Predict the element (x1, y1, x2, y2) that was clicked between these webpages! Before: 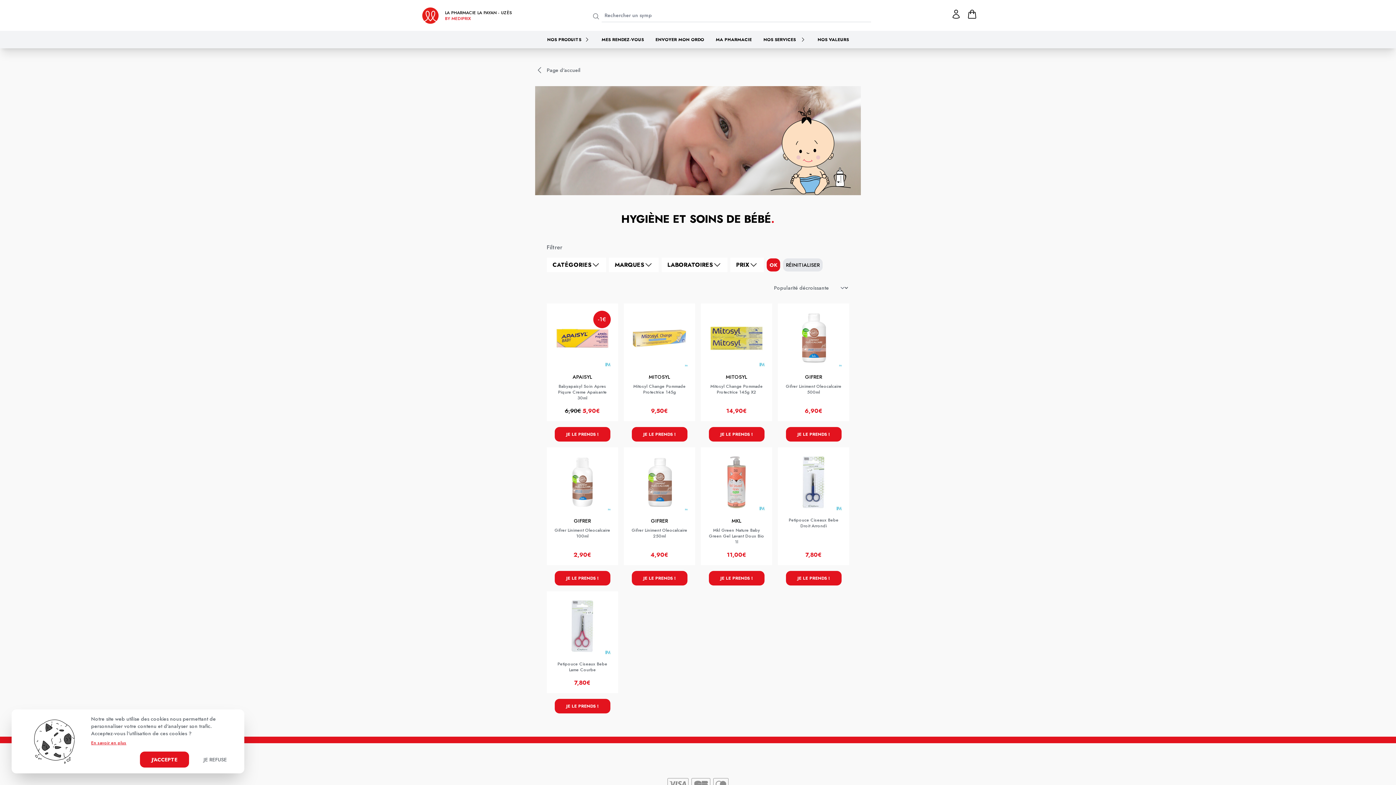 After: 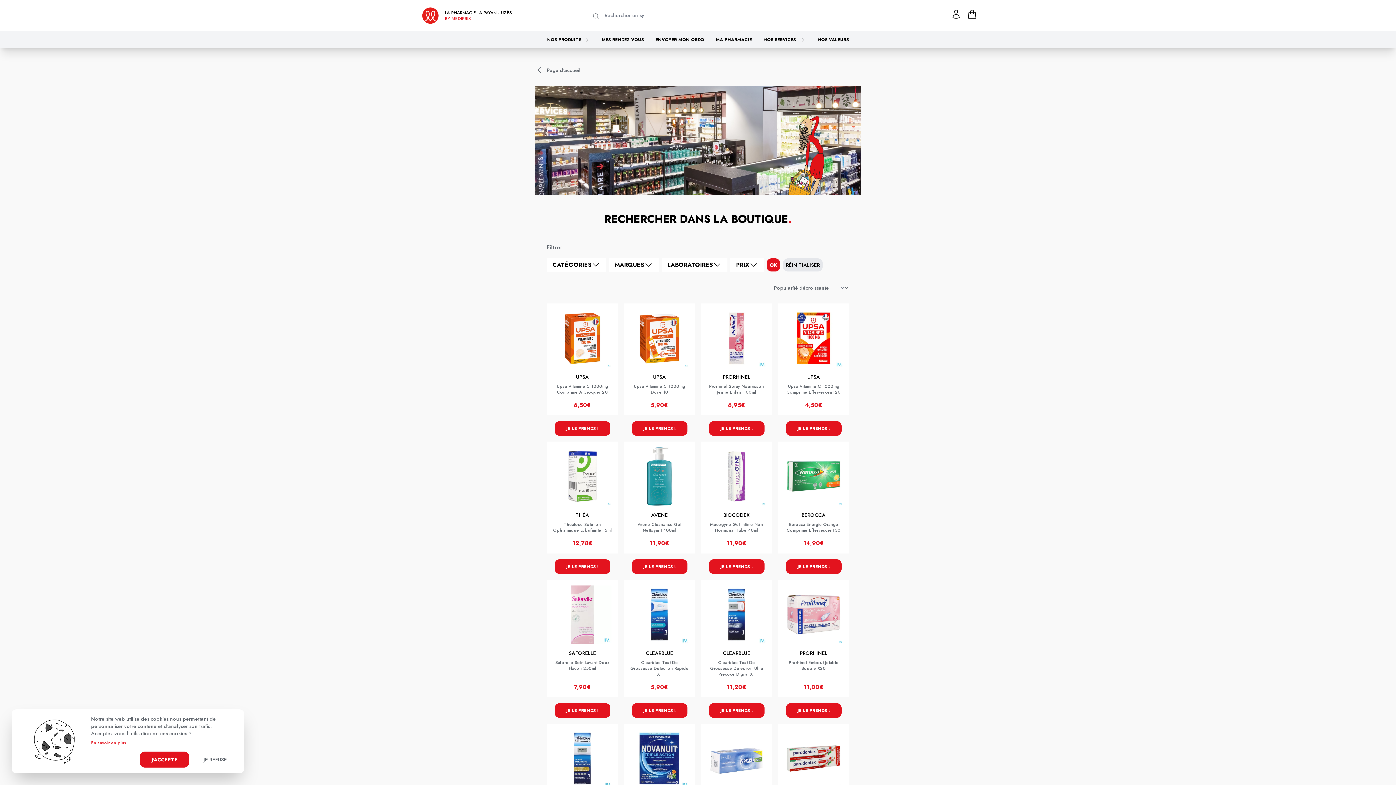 Action: bbox: (766, 258, 780, 271) label: OK